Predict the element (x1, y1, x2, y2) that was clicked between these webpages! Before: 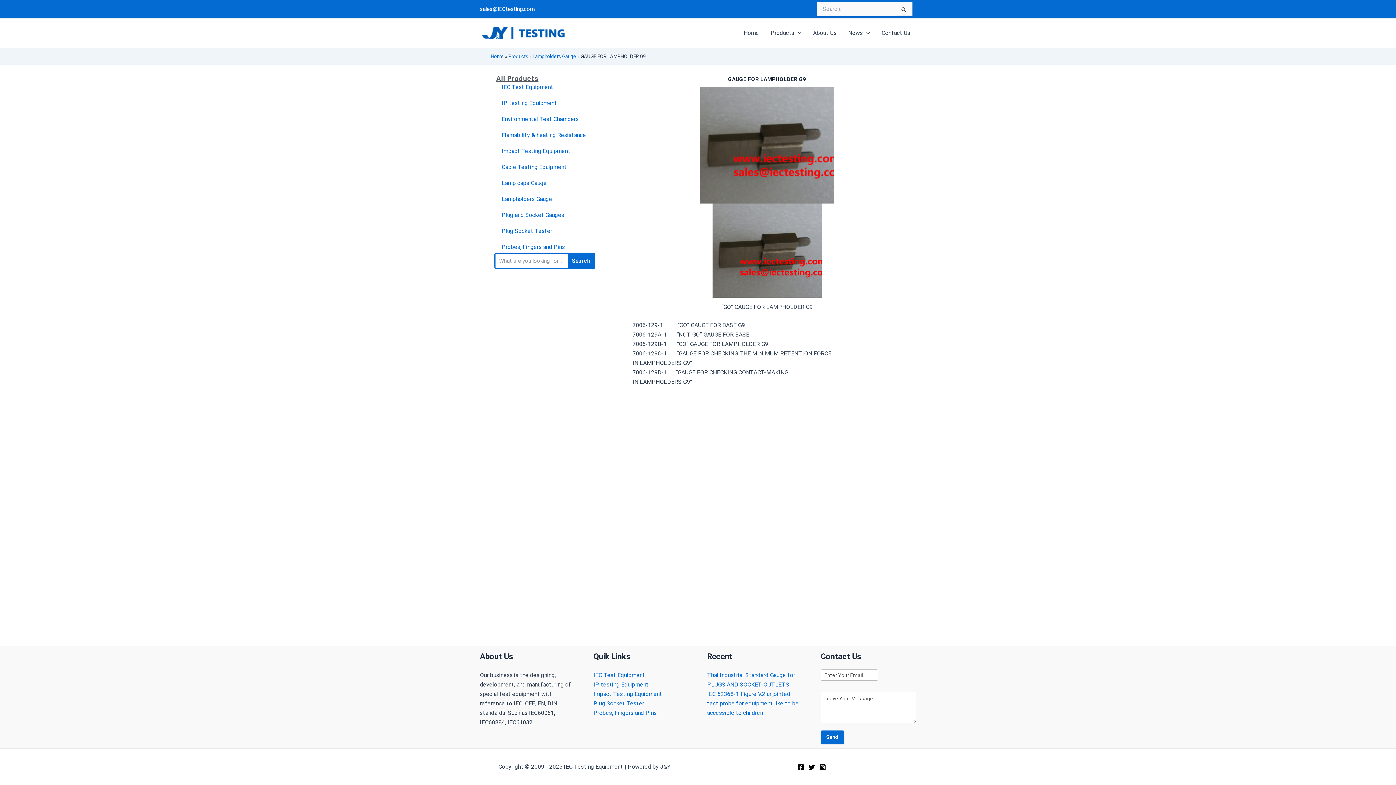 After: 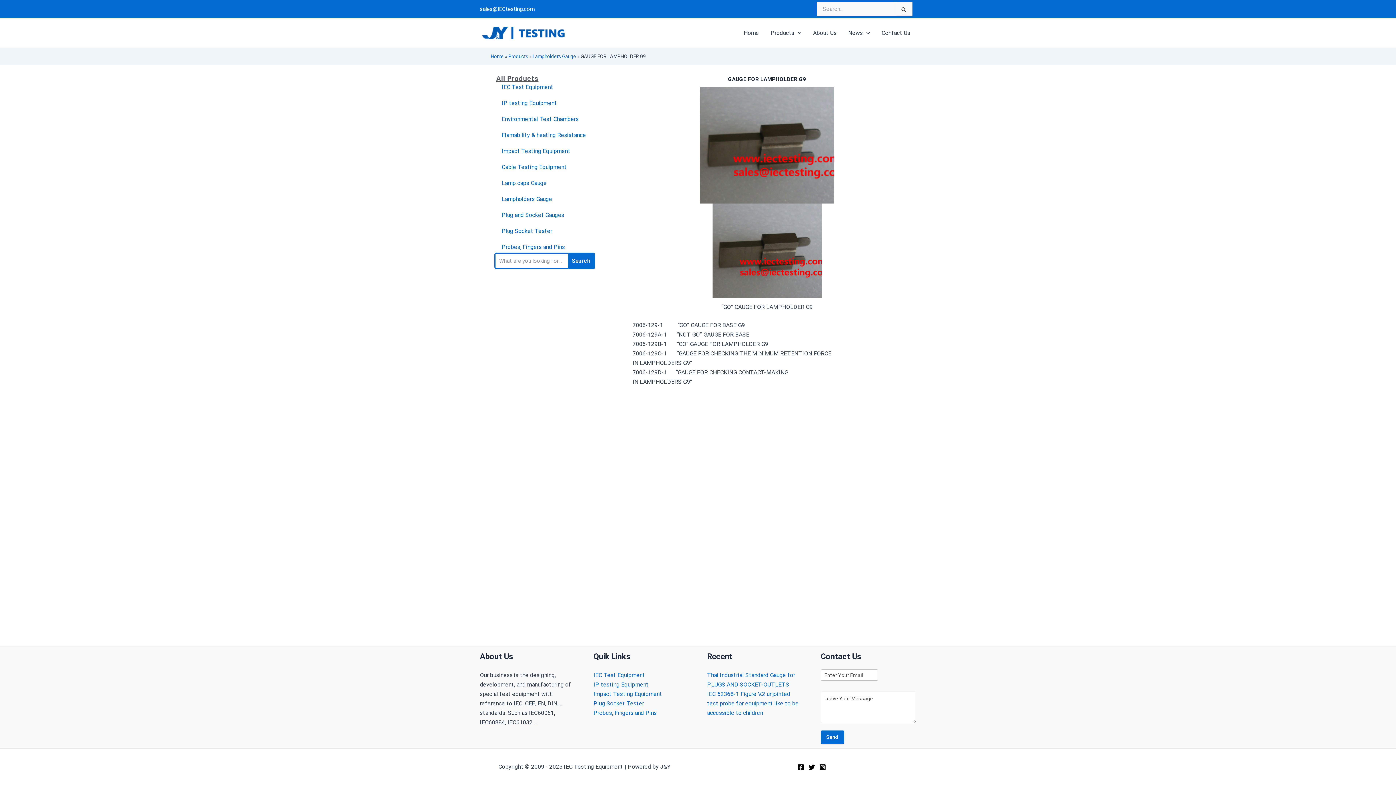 Action: bbox: (808, 764, 815, 770) label: Twitter